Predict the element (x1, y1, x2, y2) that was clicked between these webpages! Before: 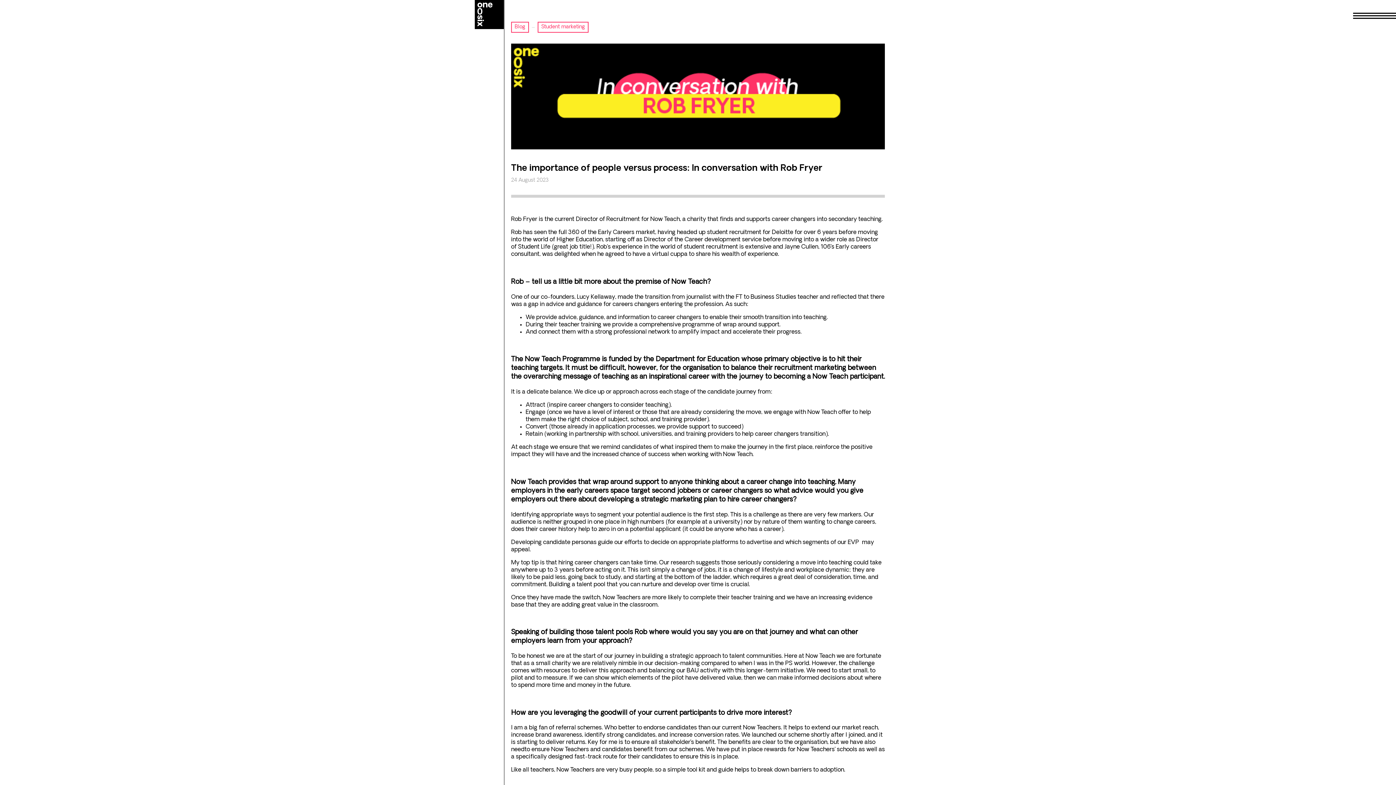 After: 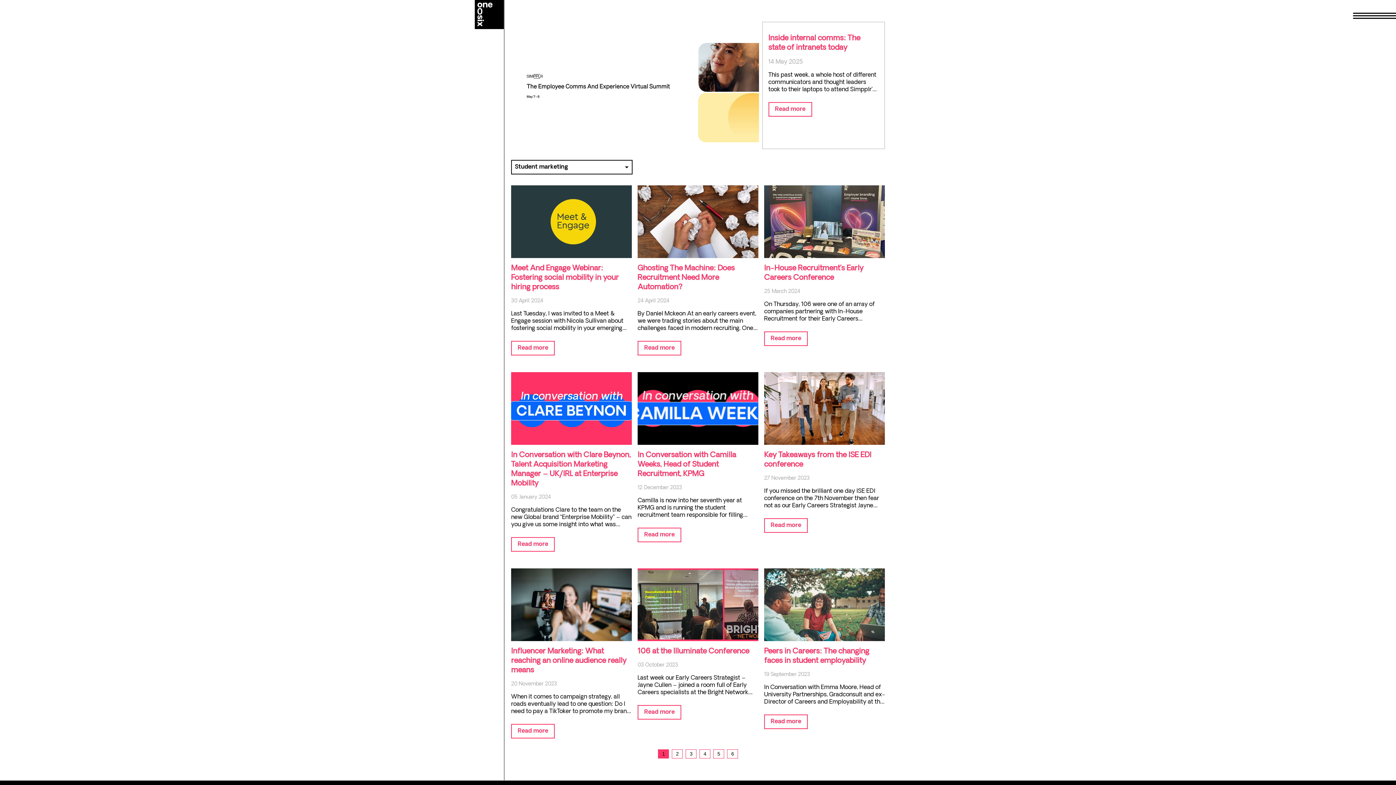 Action: label: Student marketing bbox: (537, 21, 588, 32)